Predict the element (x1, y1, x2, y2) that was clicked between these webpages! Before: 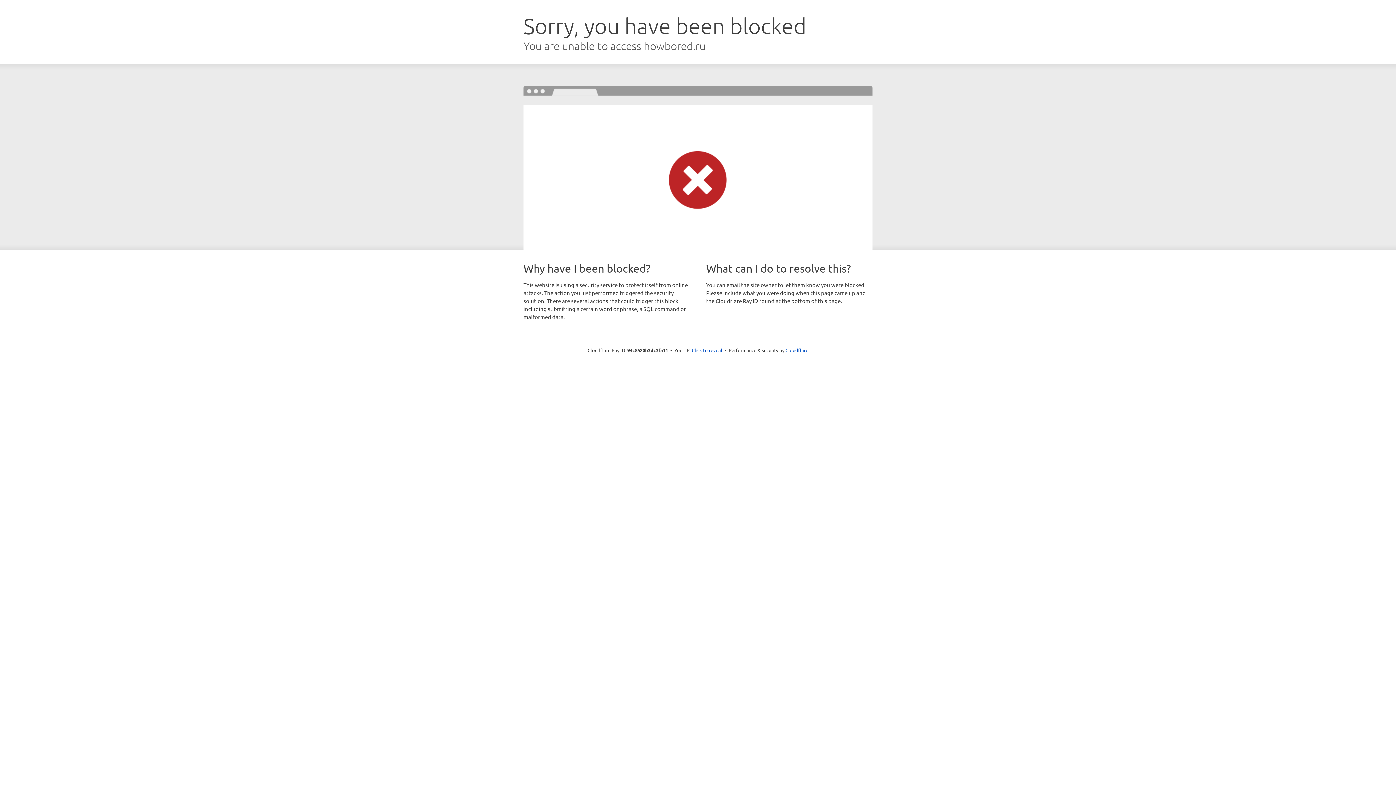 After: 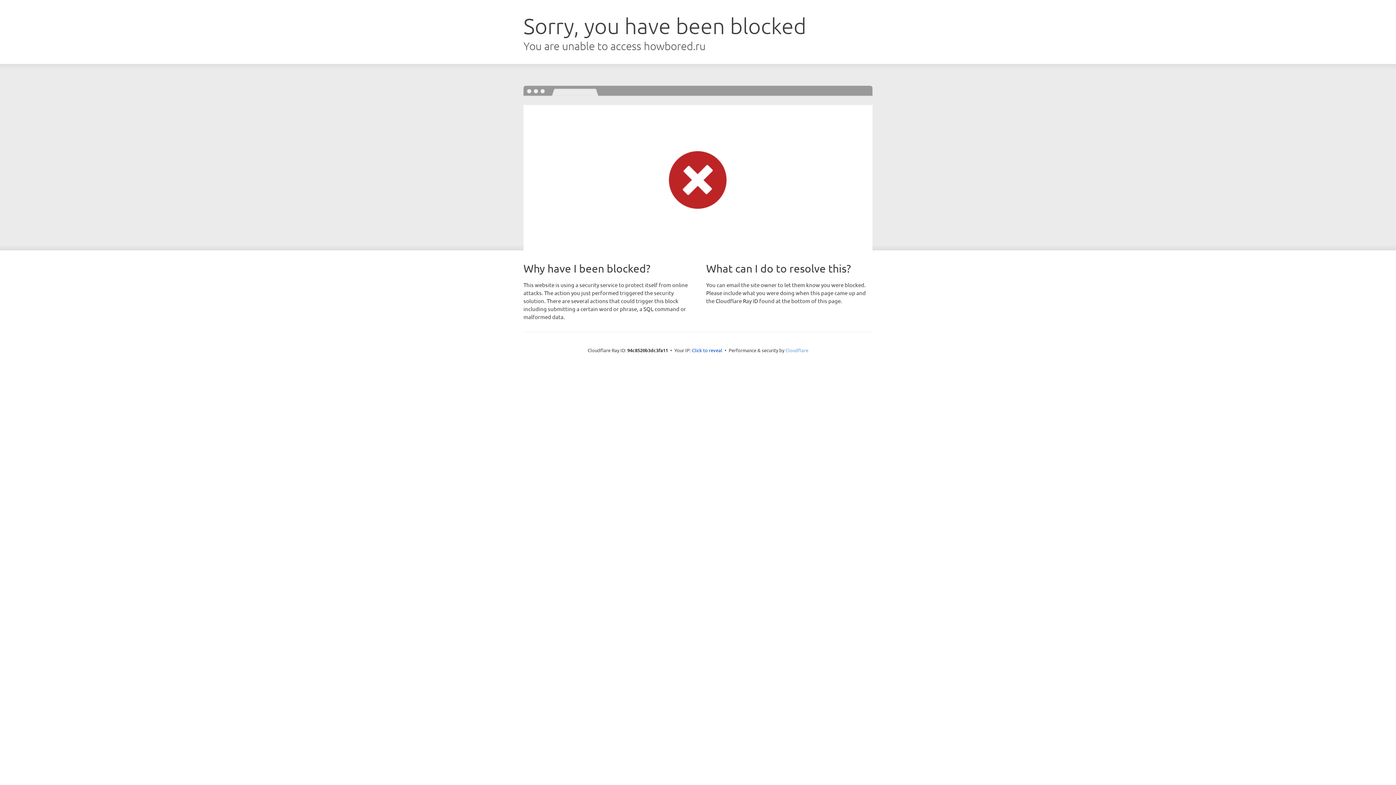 Action: label: Cloudflare bbox: (785, 347, 808, 353)